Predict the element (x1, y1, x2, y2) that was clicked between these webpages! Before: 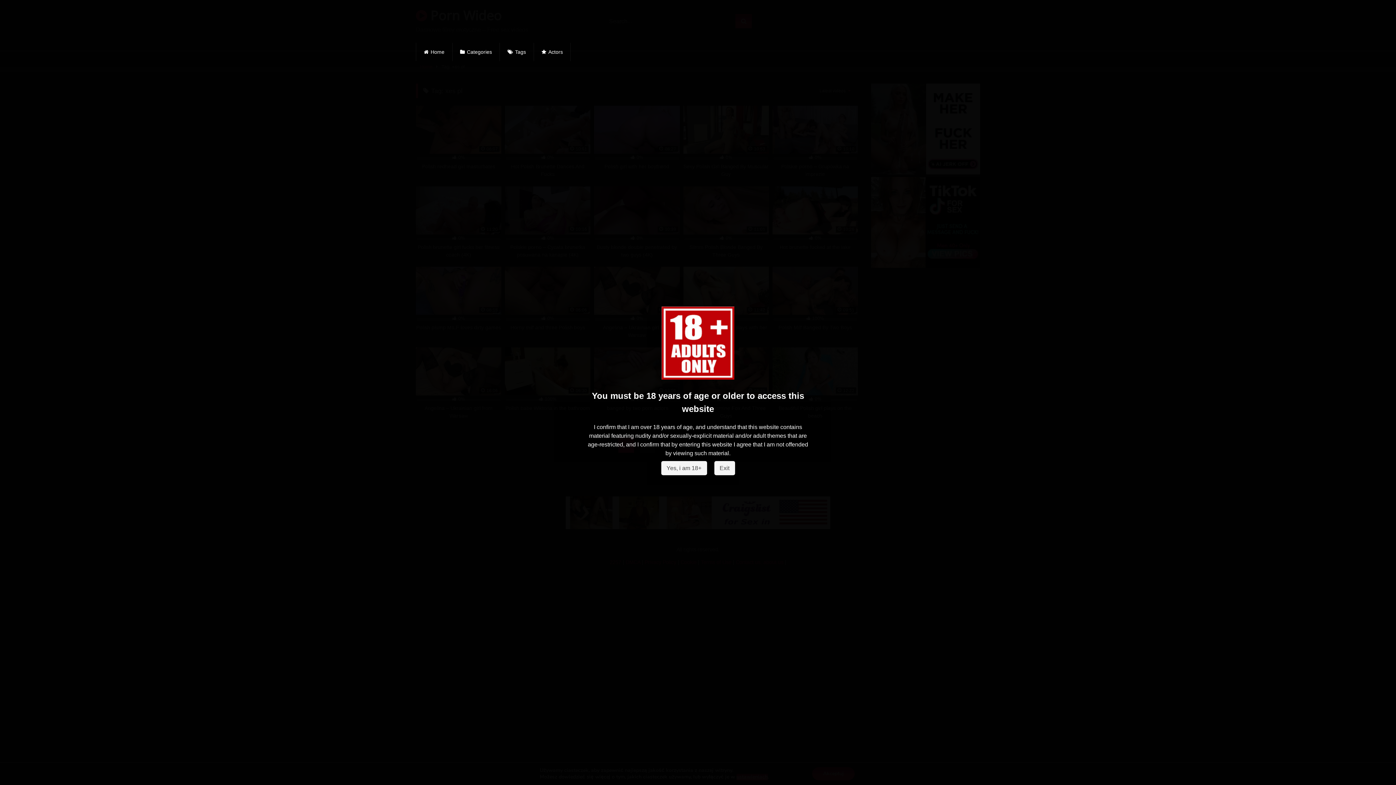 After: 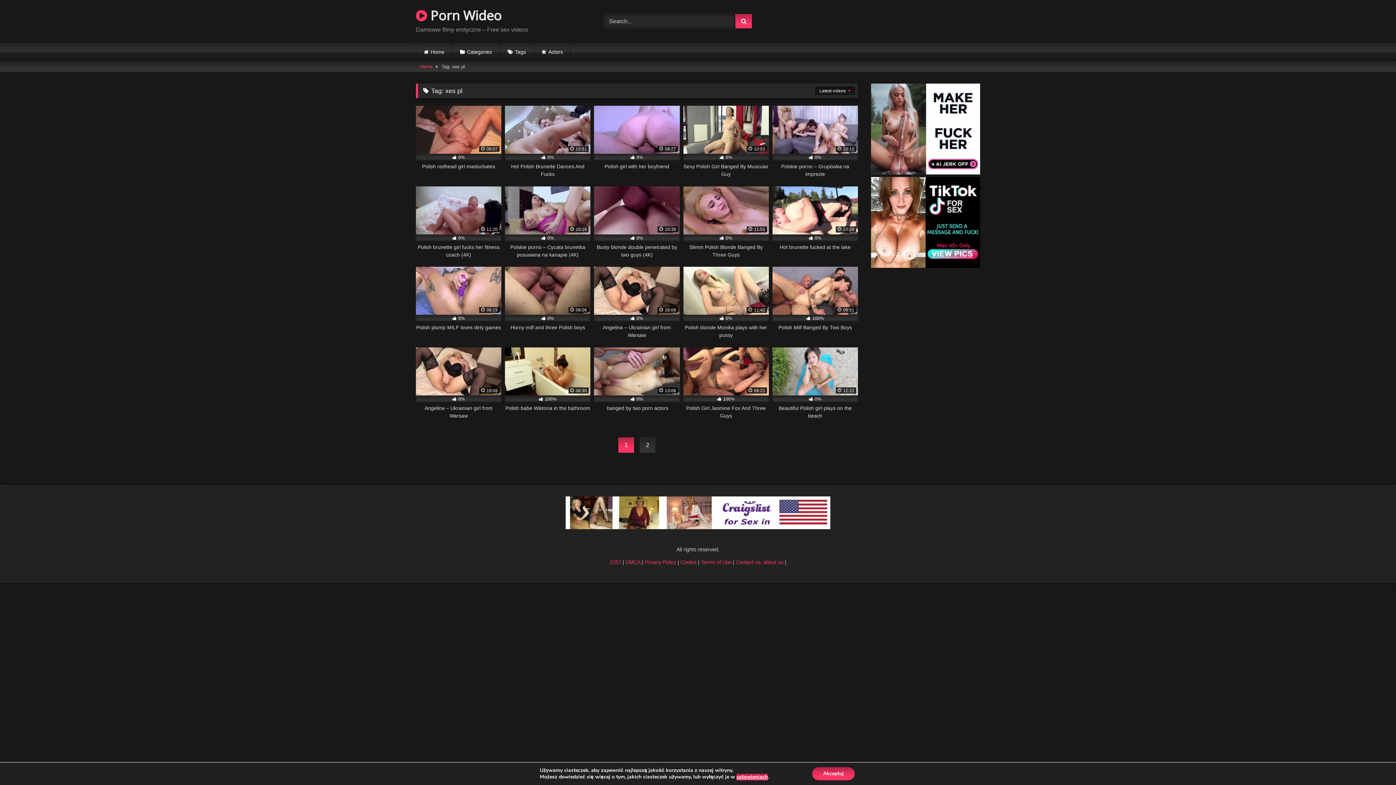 Action: label: Yes, i am 18+ bbox: (661, 461, 707, 475)